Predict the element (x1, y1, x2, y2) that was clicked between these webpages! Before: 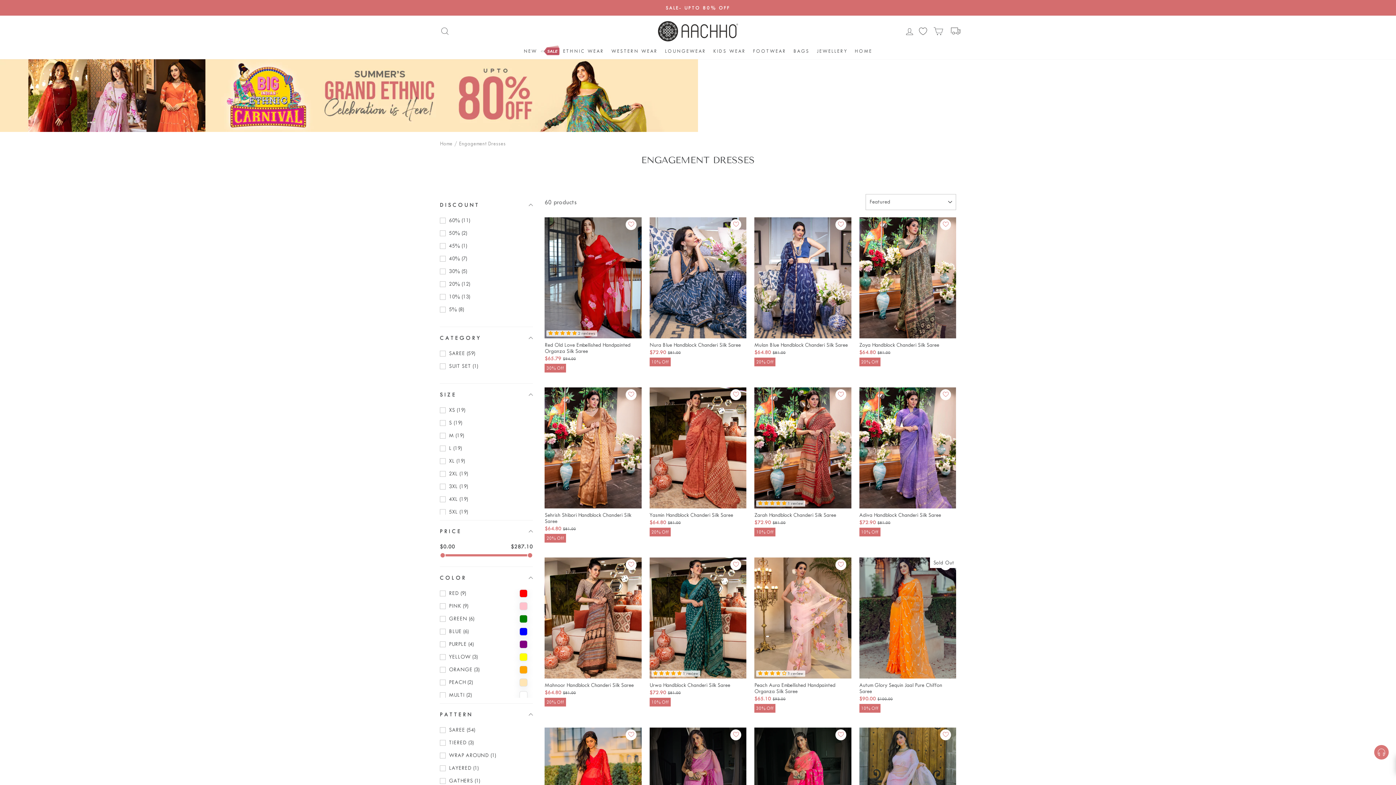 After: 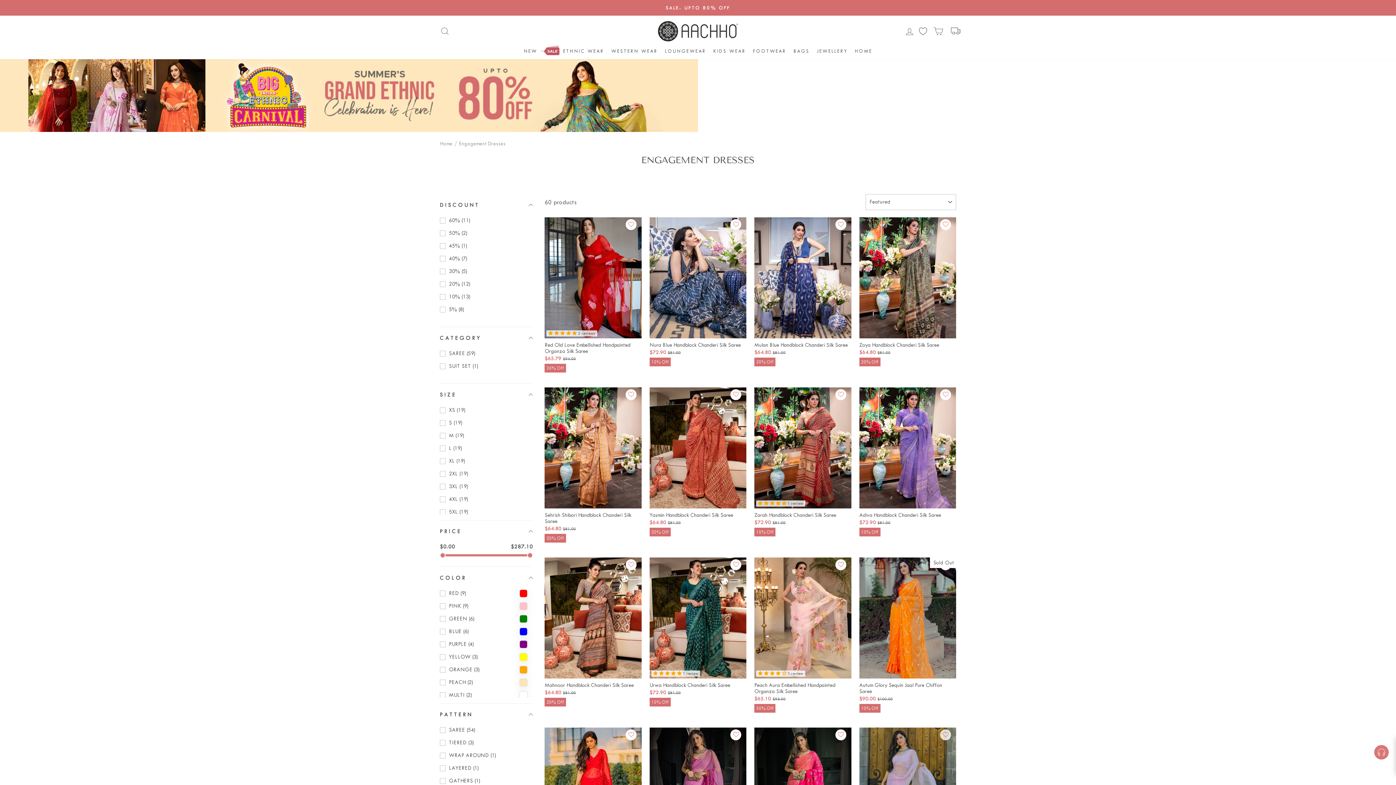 Action: bbox: (940, 729, 951, 740)